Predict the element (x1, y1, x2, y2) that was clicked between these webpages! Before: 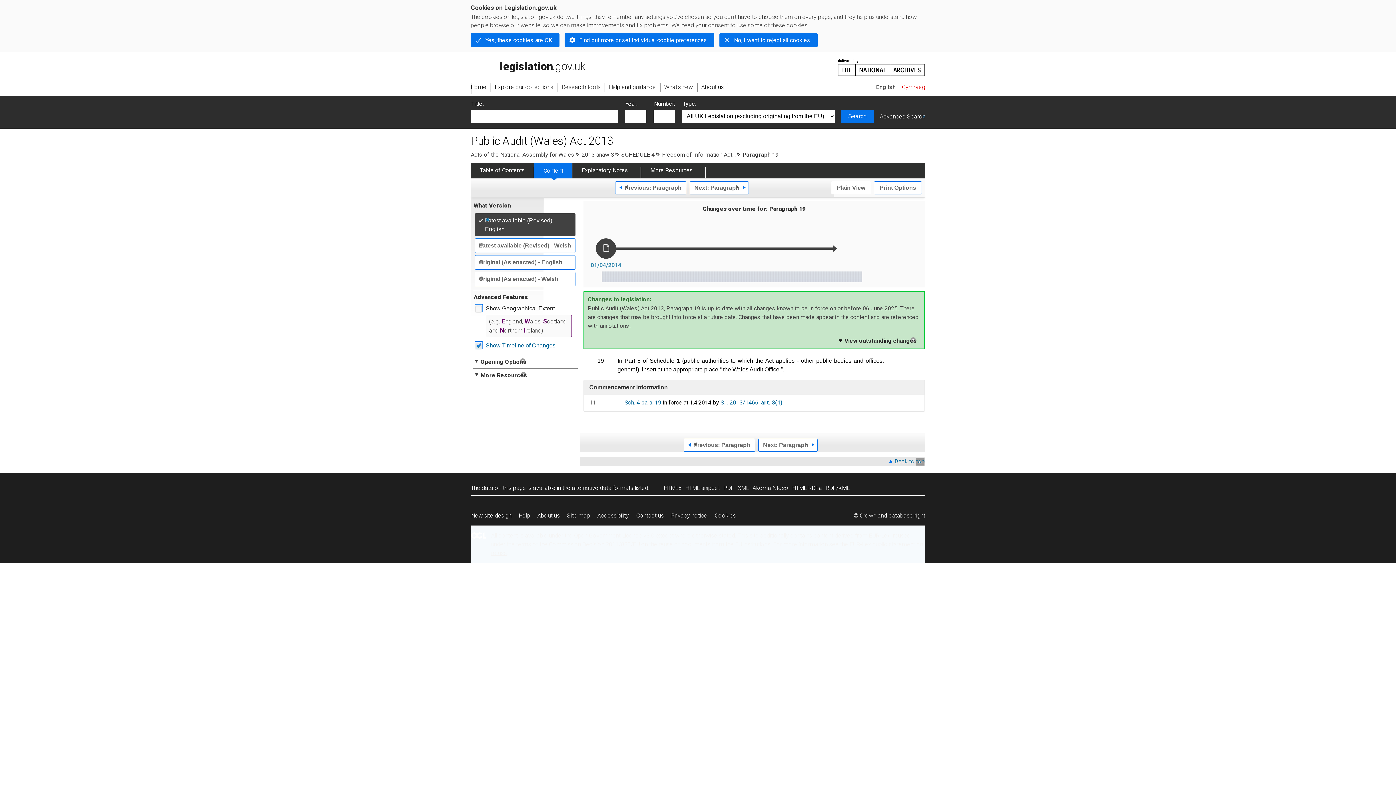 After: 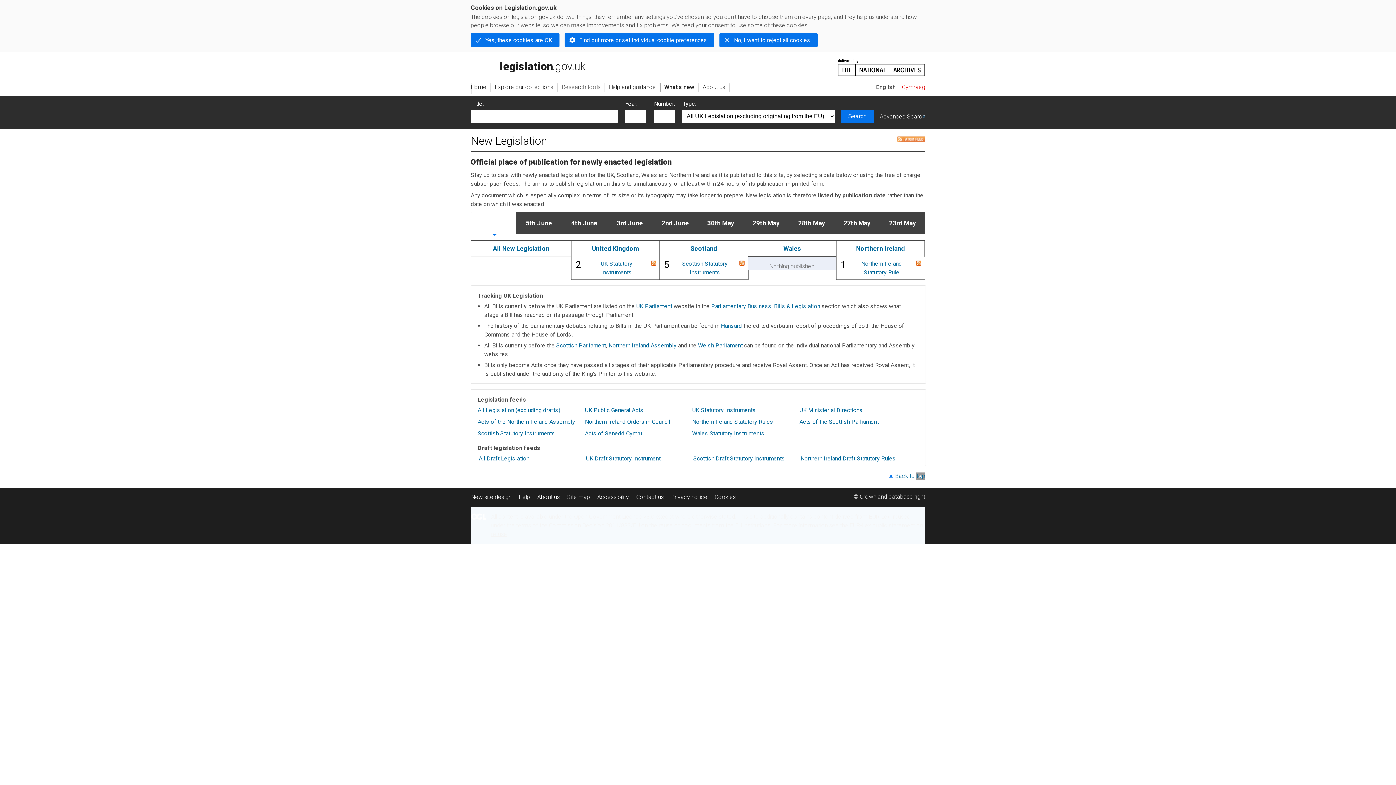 Action: bbox: (660, 83, 697, 91) label: What's new